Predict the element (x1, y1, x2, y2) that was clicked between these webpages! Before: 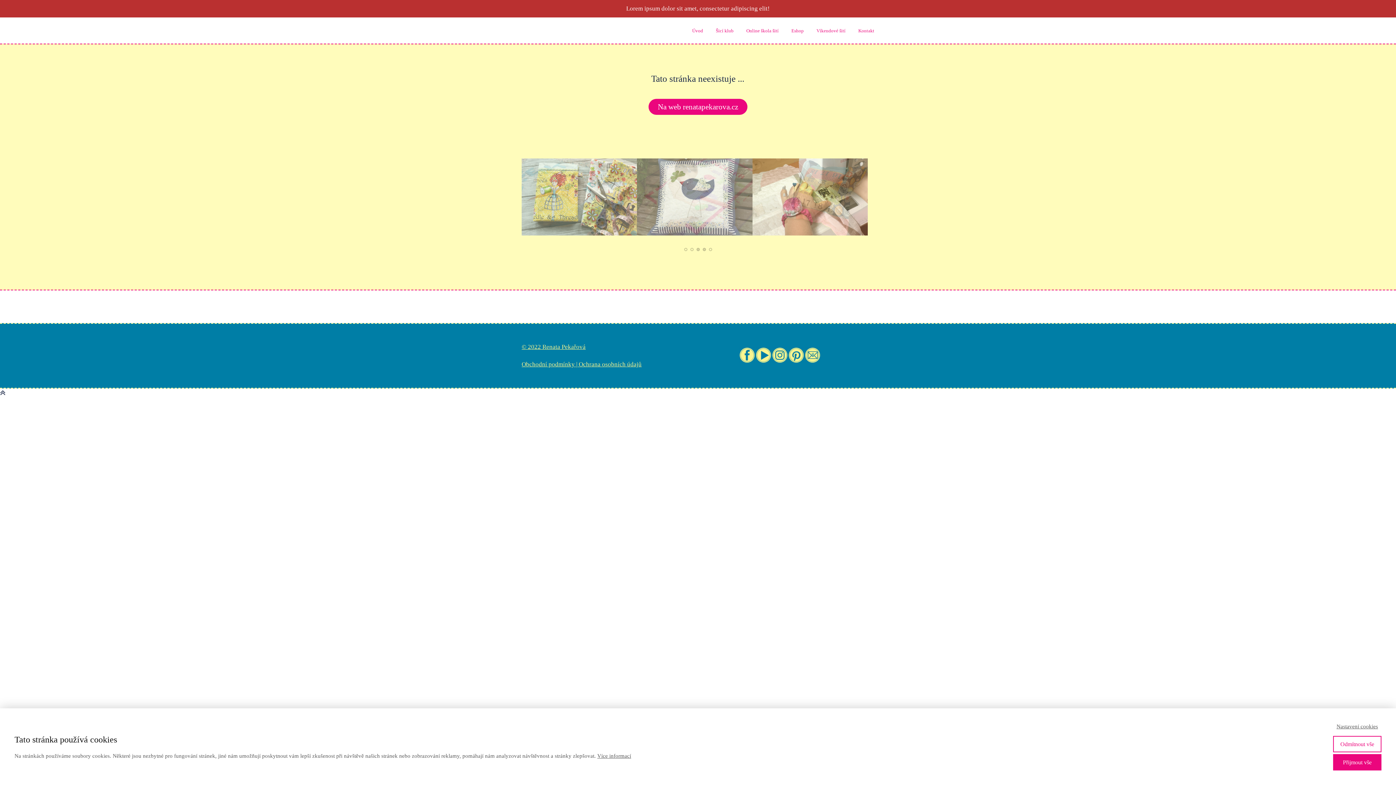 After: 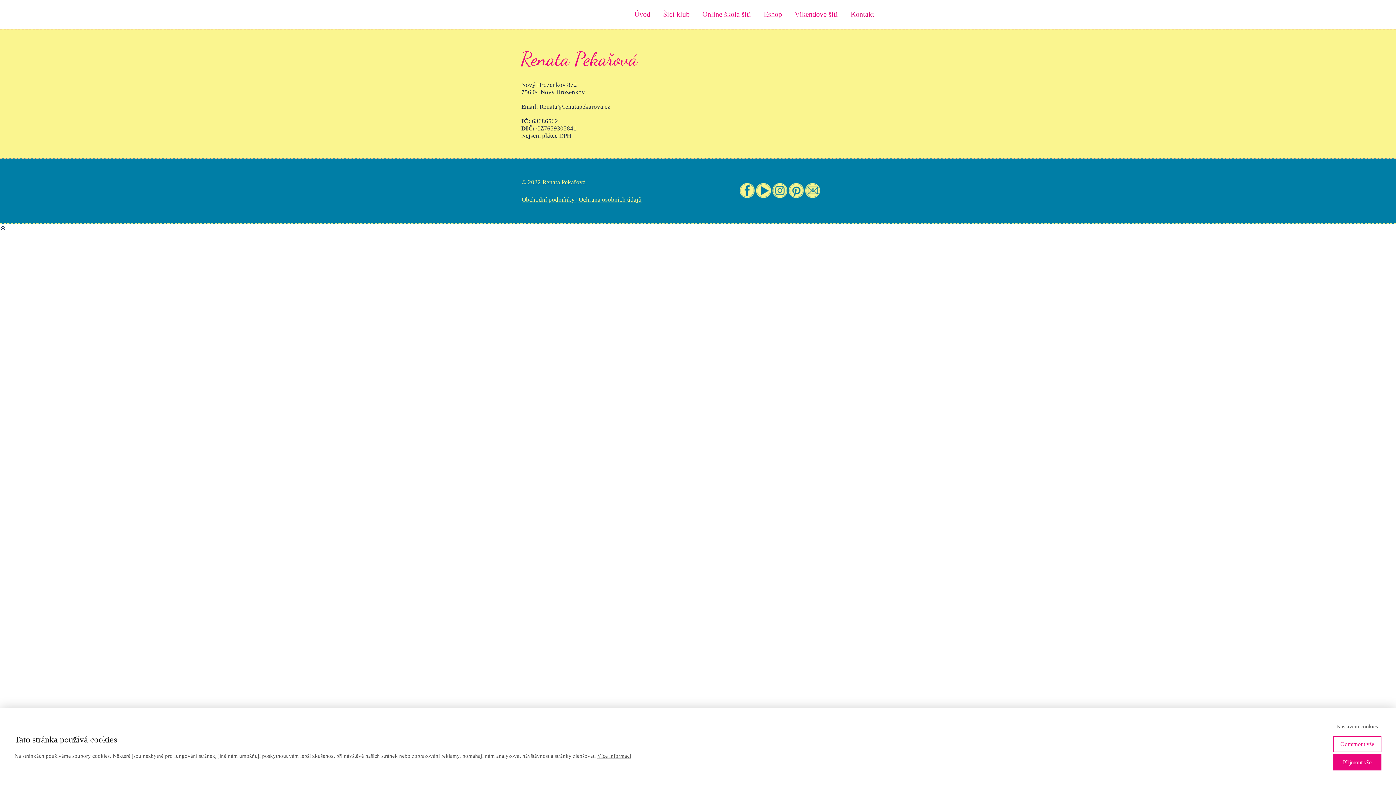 Action: bbox: (805, 358, 820, 363)